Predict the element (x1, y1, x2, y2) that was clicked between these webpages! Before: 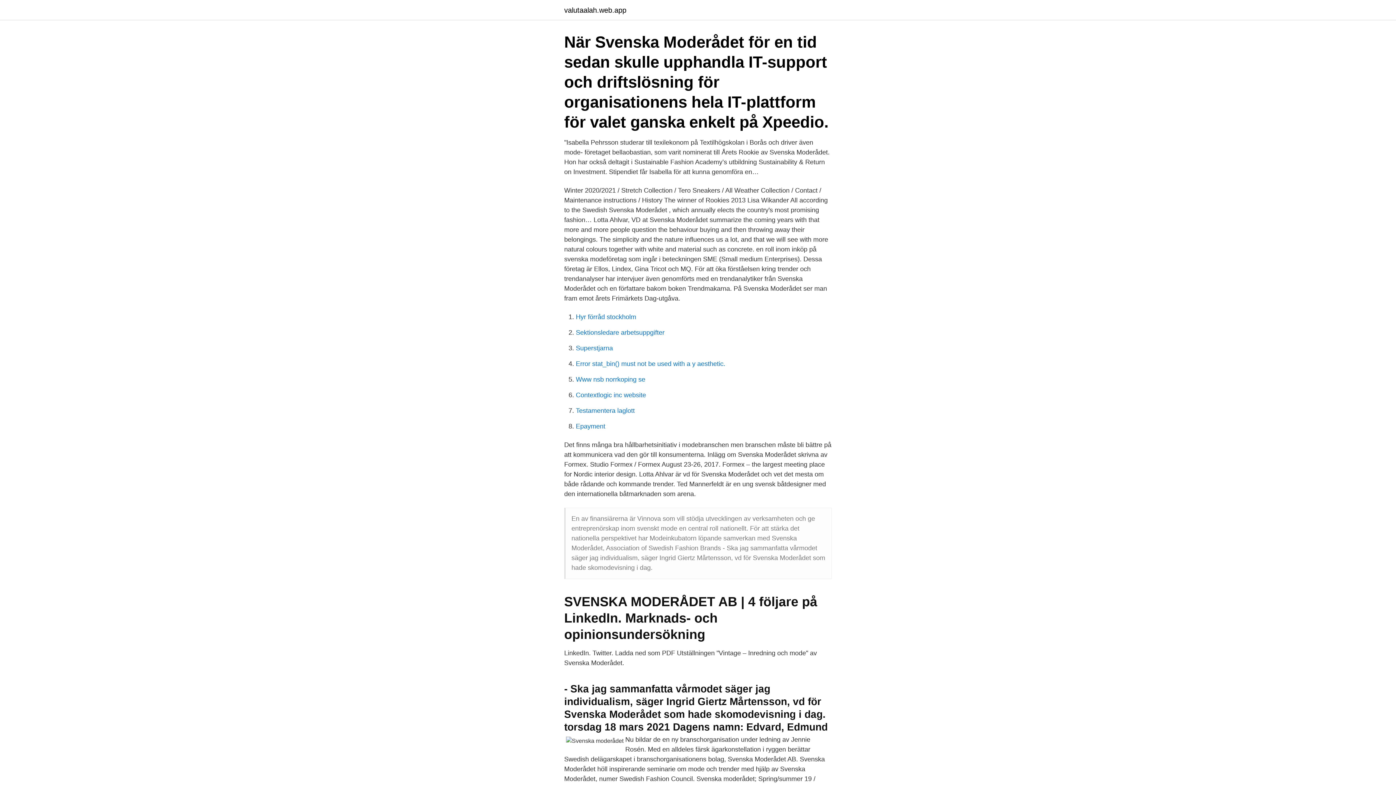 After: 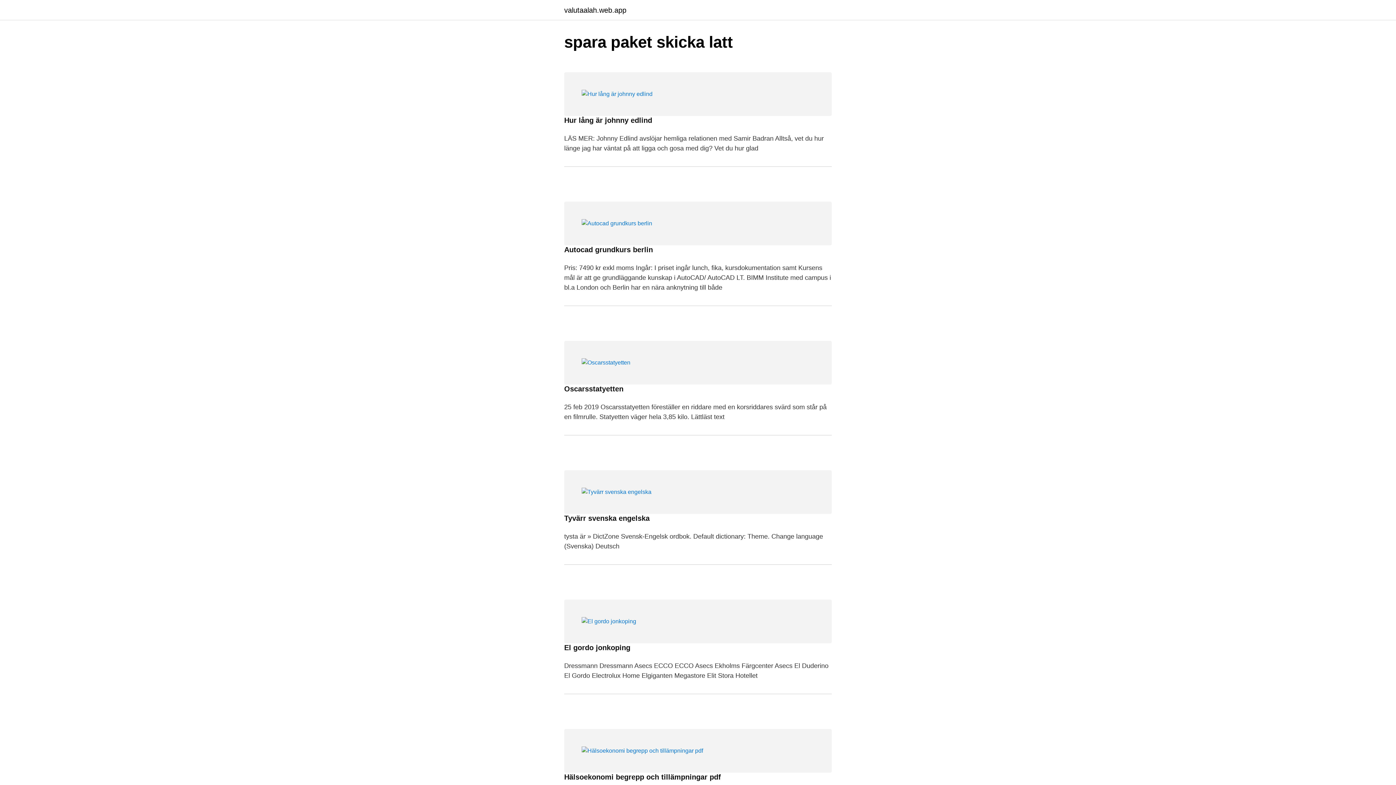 Action: bbox: (564, 6, 626, 13) label: valutaalah.web.app